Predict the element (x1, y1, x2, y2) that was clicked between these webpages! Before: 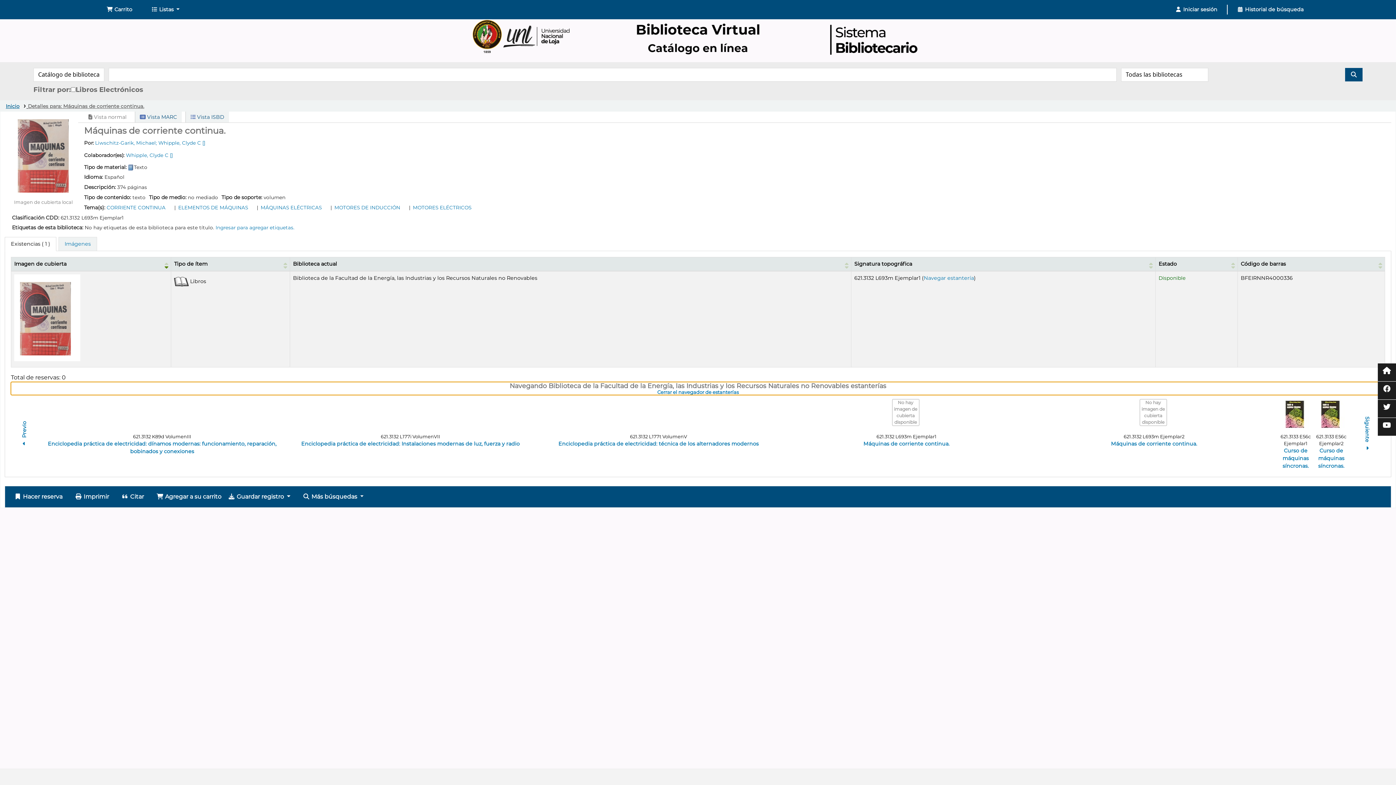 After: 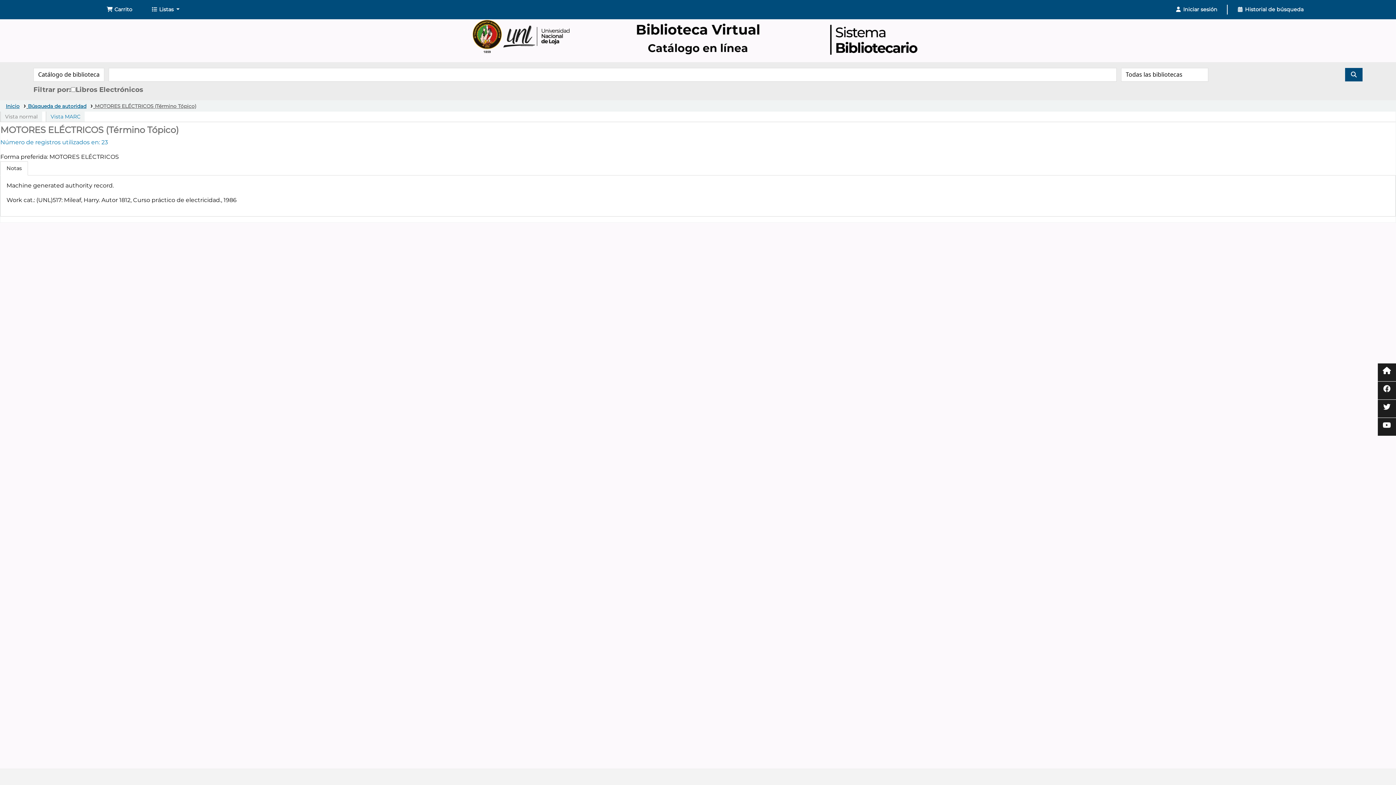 Action: bbox: (471, 204, 477, 210)